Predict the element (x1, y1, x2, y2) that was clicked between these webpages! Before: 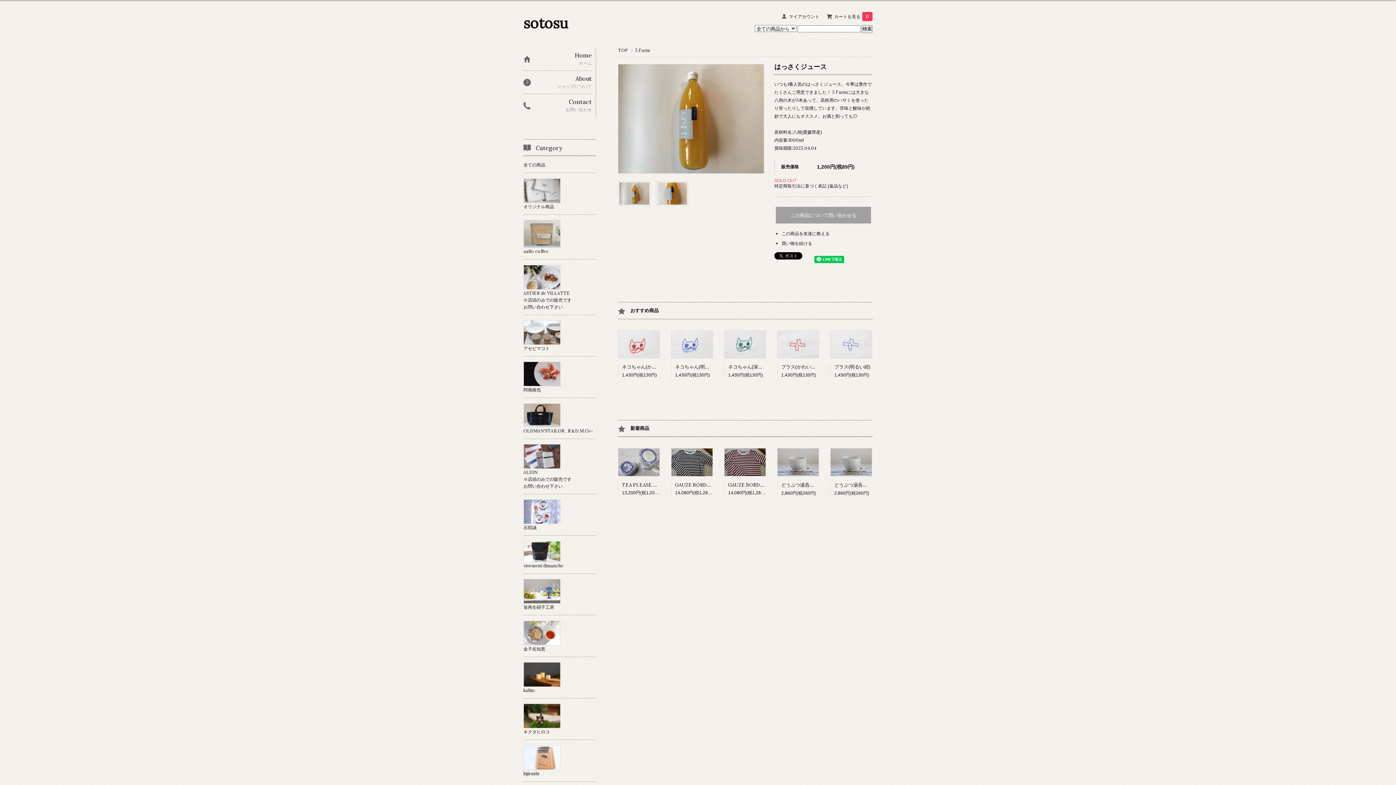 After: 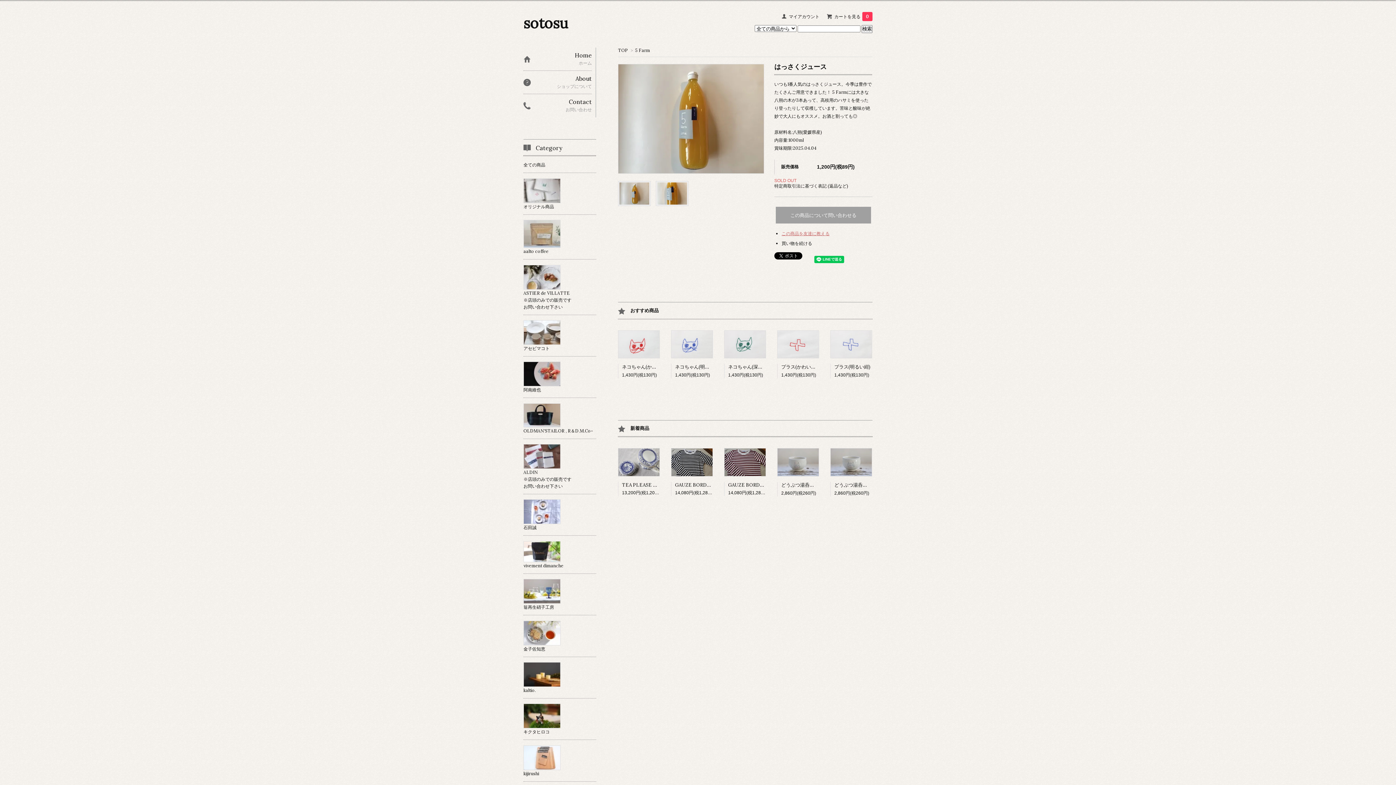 Action: label: この商品を友達に教える bbox: (781, 231, 829, 236)